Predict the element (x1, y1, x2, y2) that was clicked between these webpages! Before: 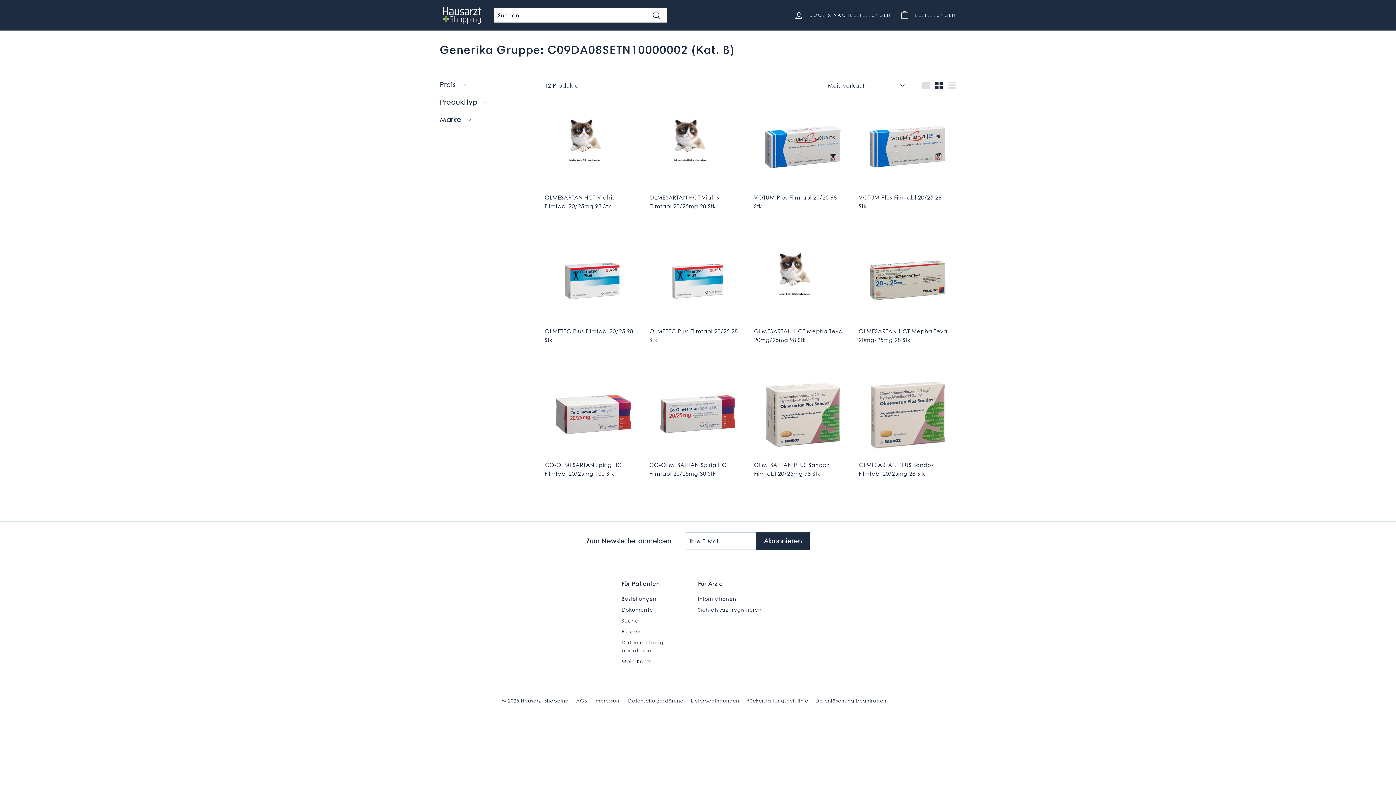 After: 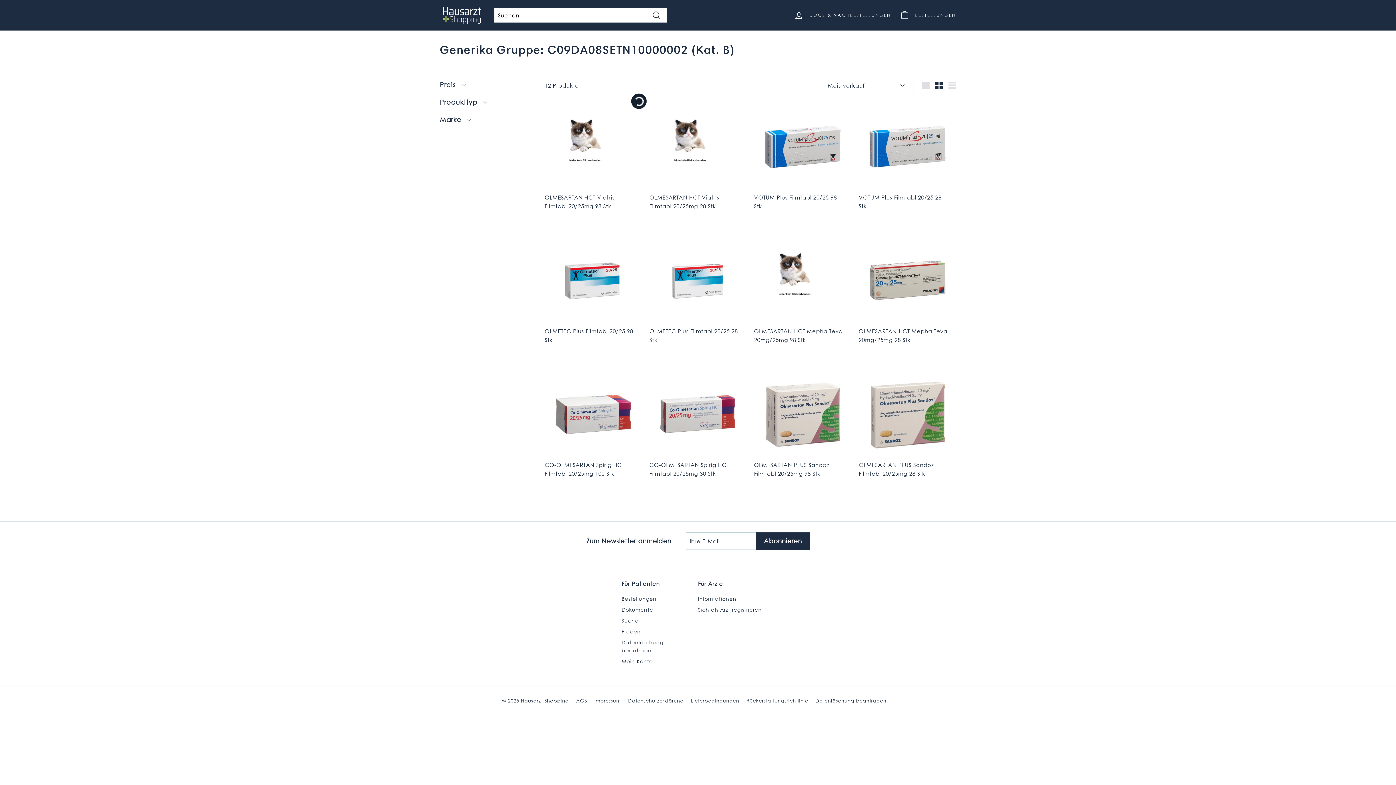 Action: bbox: (632, 96, 645, 109) label: In den Warenkorb